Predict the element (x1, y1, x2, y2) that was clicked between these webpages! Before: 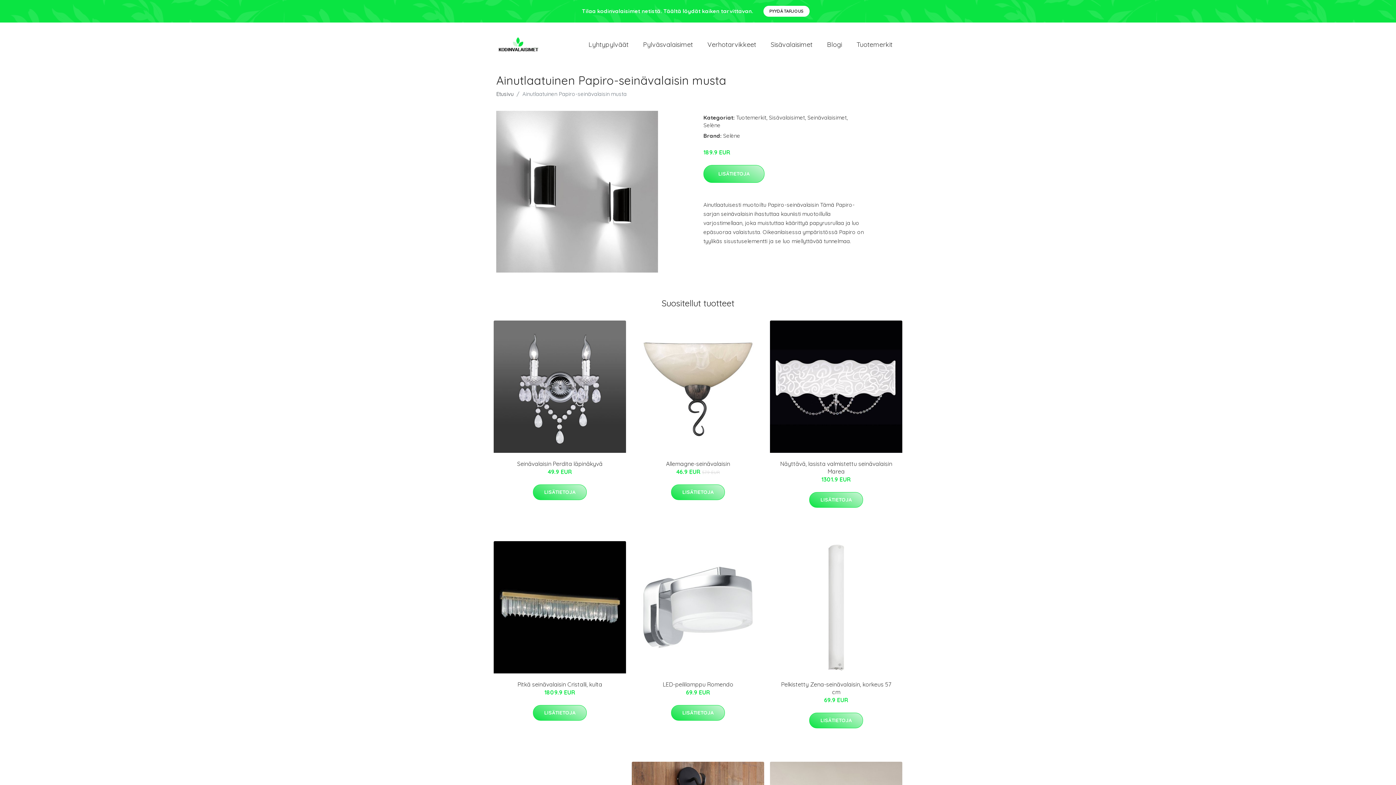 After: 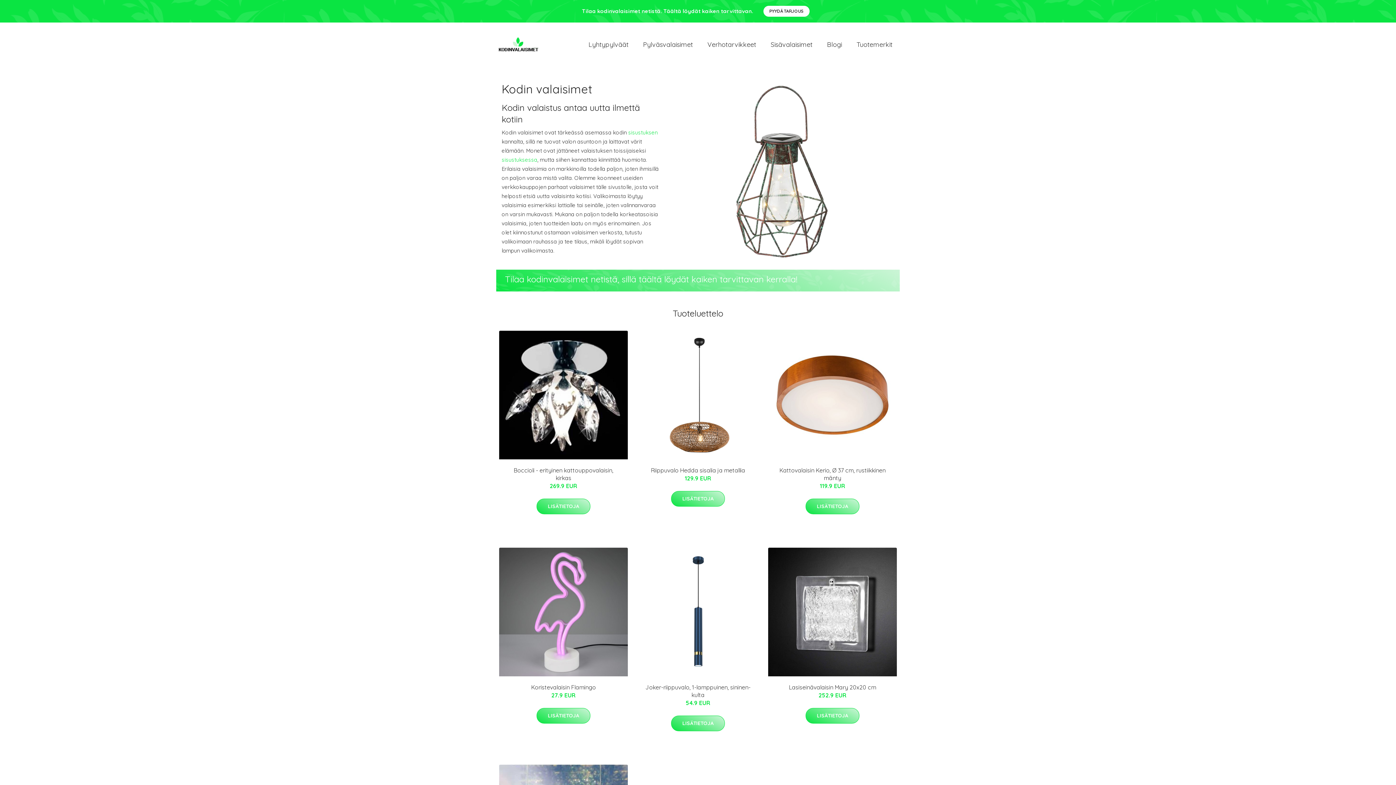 Action: label: Etusivu bbox: (496, 90, 513, 97)